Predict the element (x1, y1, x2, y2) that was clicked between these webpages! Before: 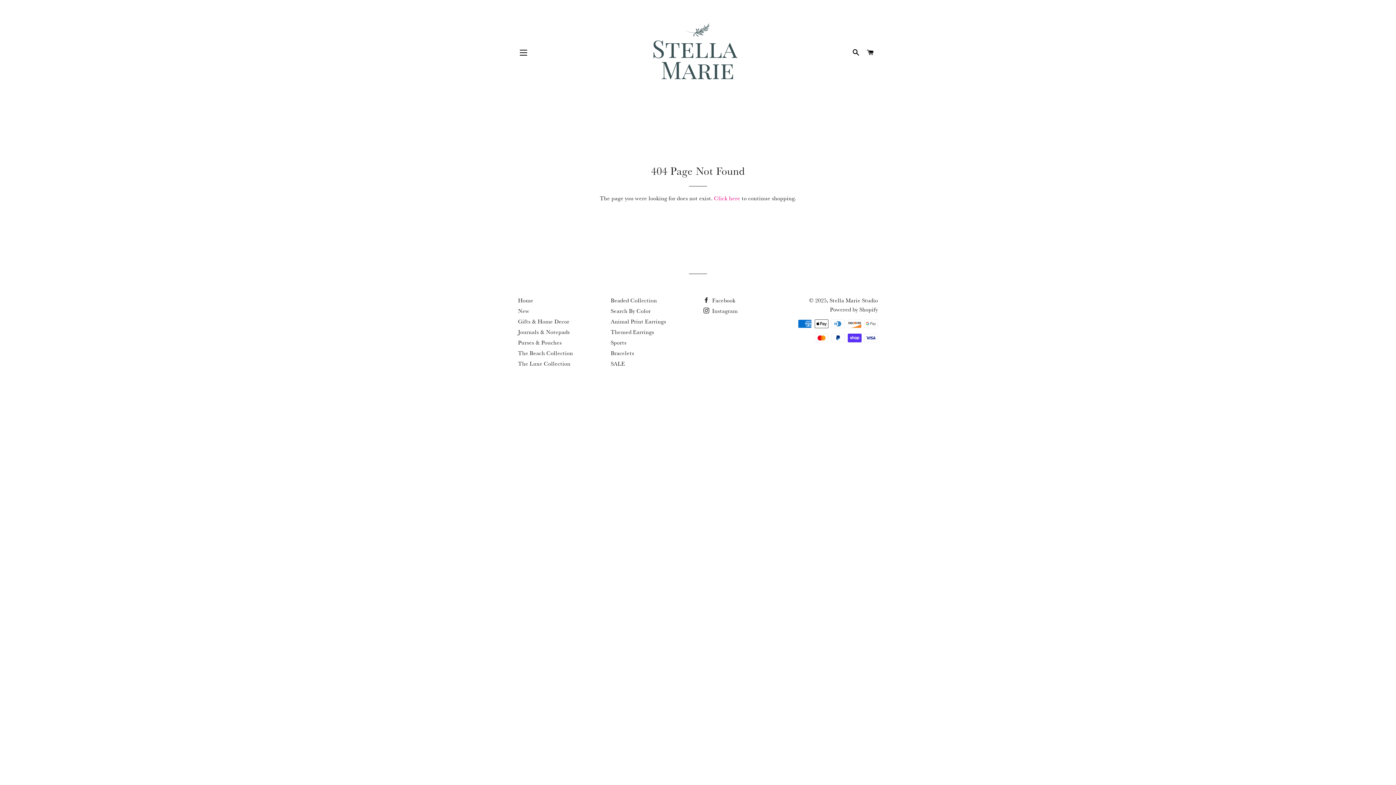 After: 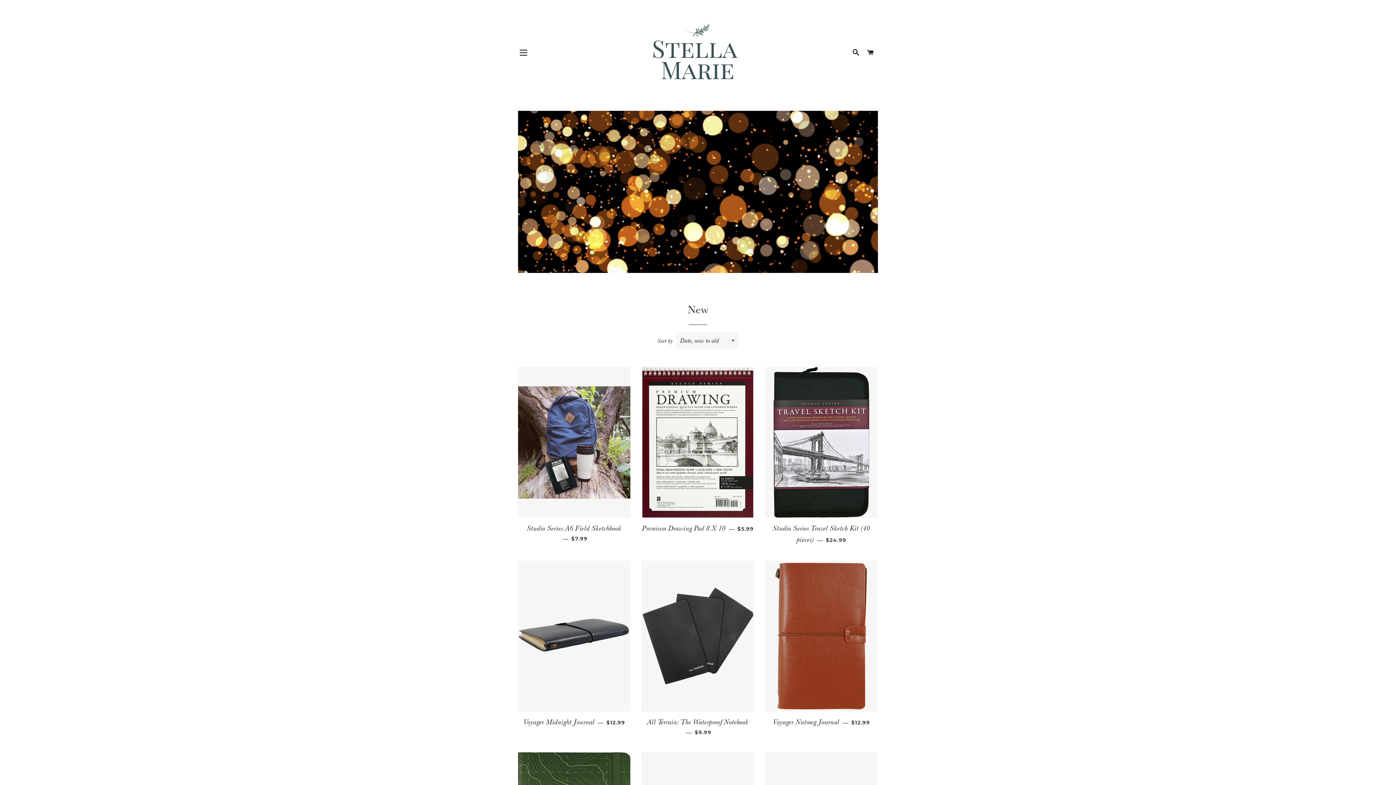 Action: bbox: (518, 307, 529, 314) label: New